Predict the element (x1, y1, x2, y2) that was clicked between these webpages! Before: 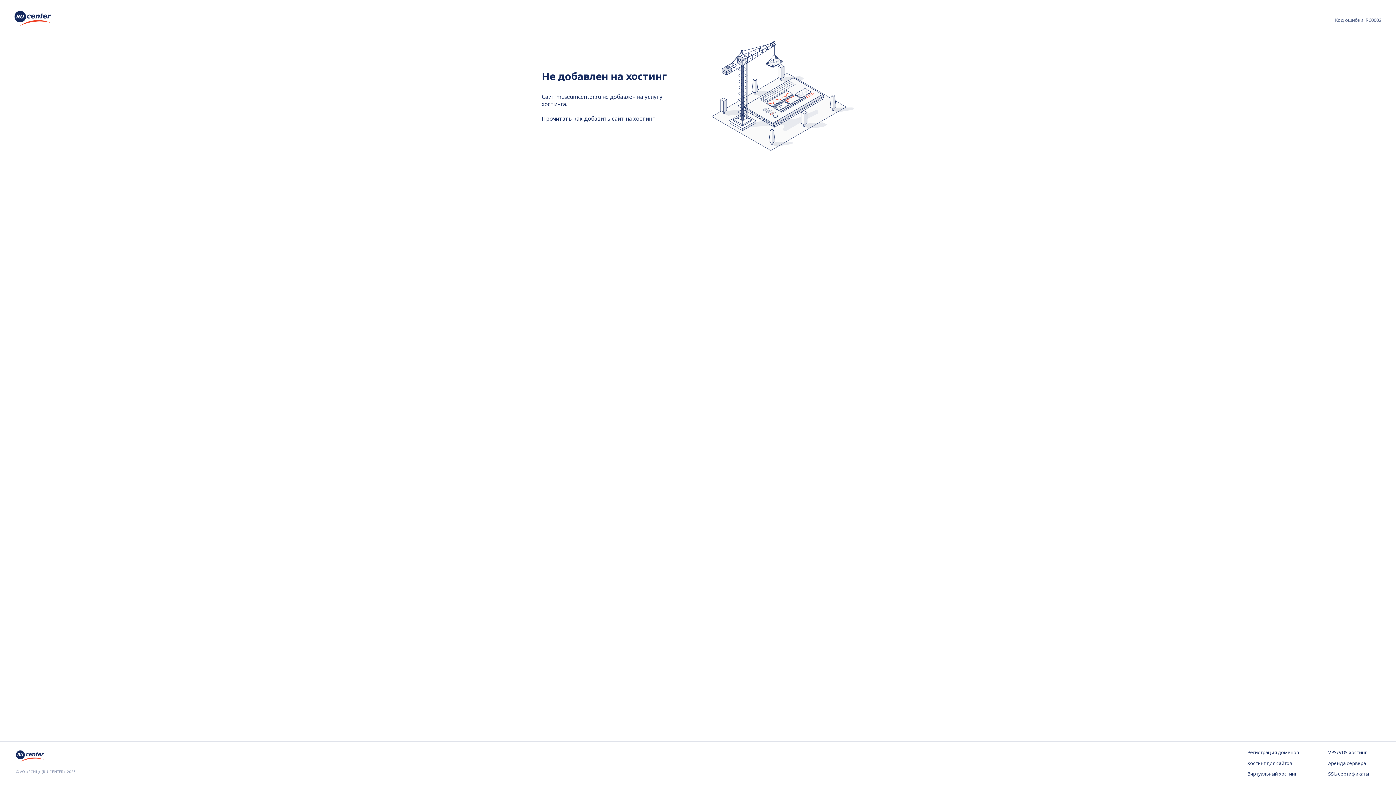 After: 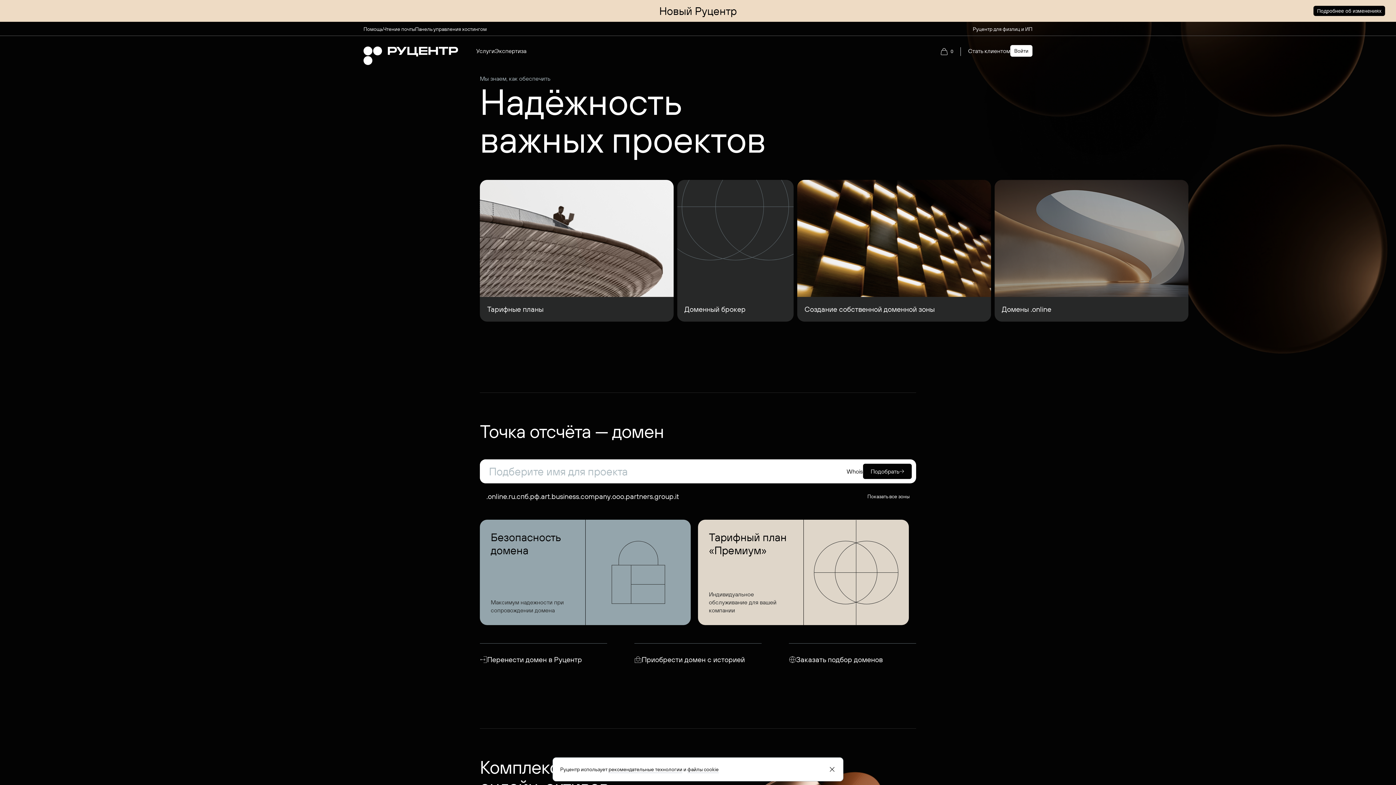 Action: bbox: (14, 10, 50, 28)